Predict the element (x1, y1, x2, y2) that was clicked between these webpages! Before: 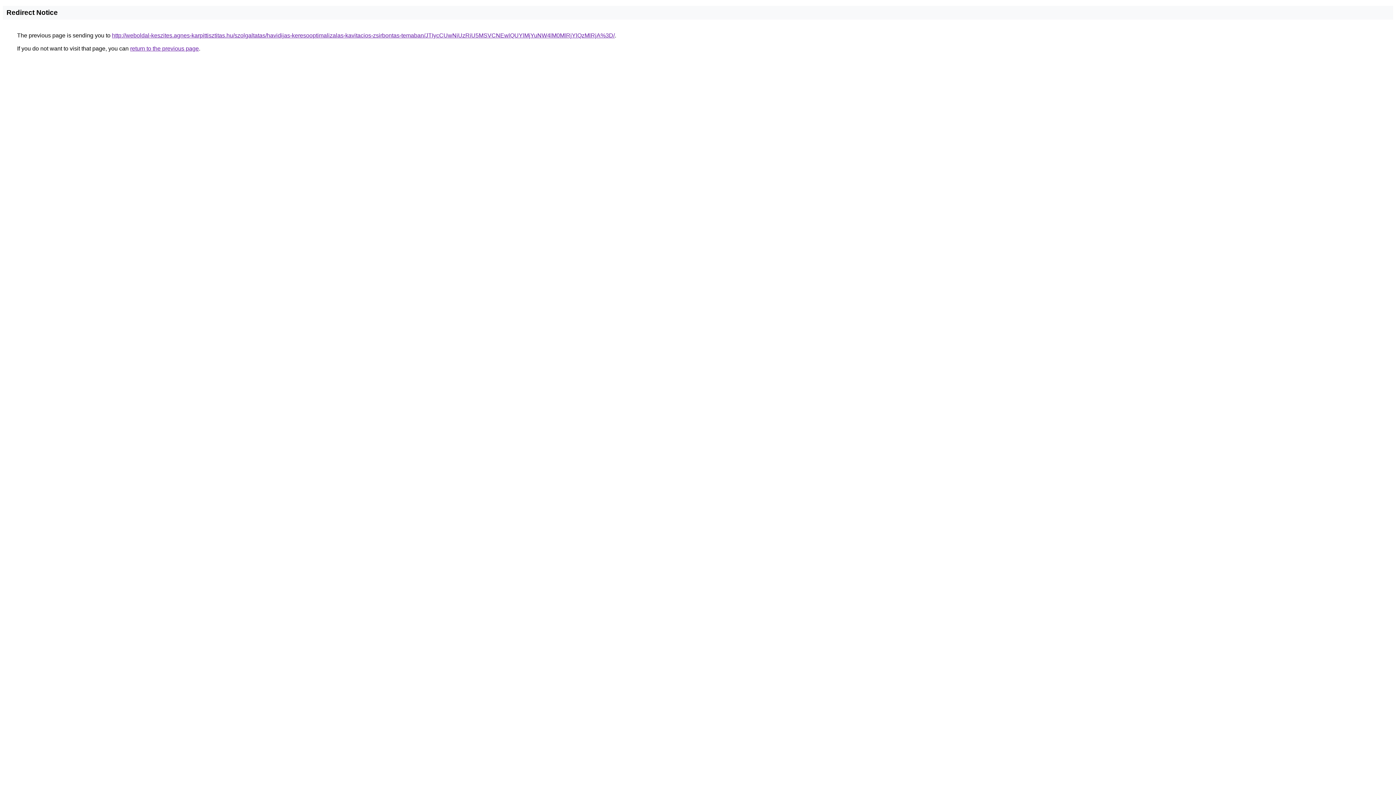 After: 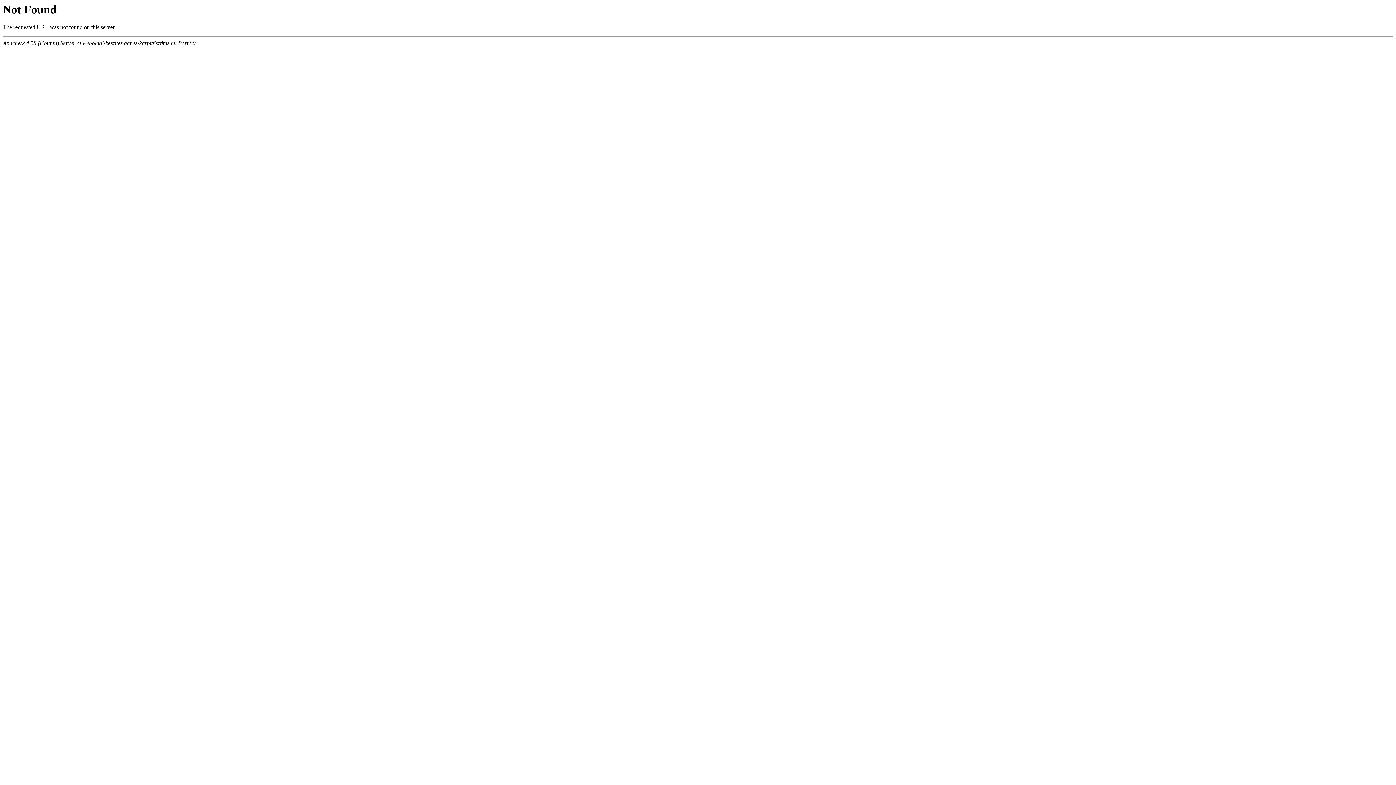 Action: bbox: (112, 32, 614, 38) label: http://weboldal-keszites.agnes-karpittisztitas.hu/szolgaltatas/havidijas-keresooptimalizalas-kavitacios-zsirbontas-temaban/JTIycCUwNiUzRiU5MSVCNEwlQUYlMjYuNW4lM0MlRjYlQzMlRjA%3D/